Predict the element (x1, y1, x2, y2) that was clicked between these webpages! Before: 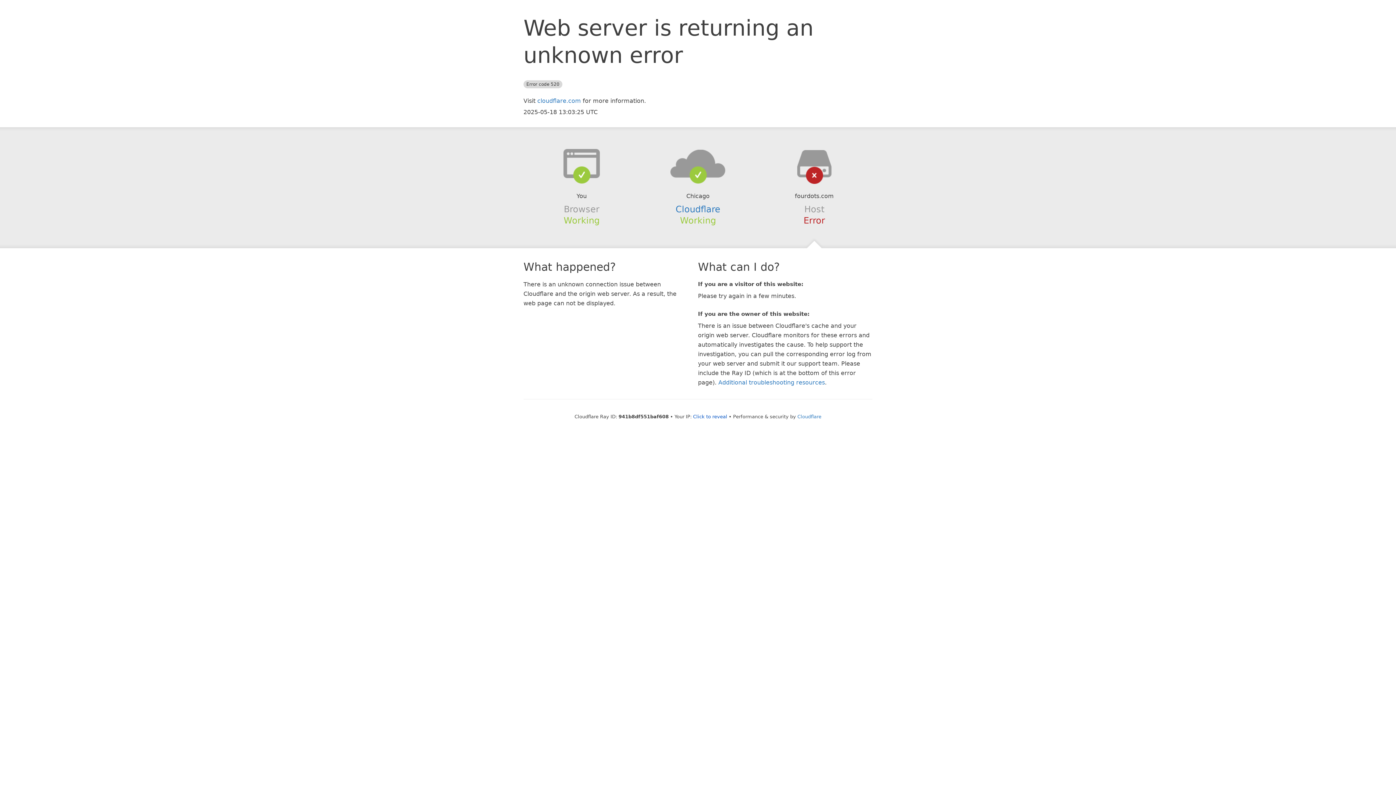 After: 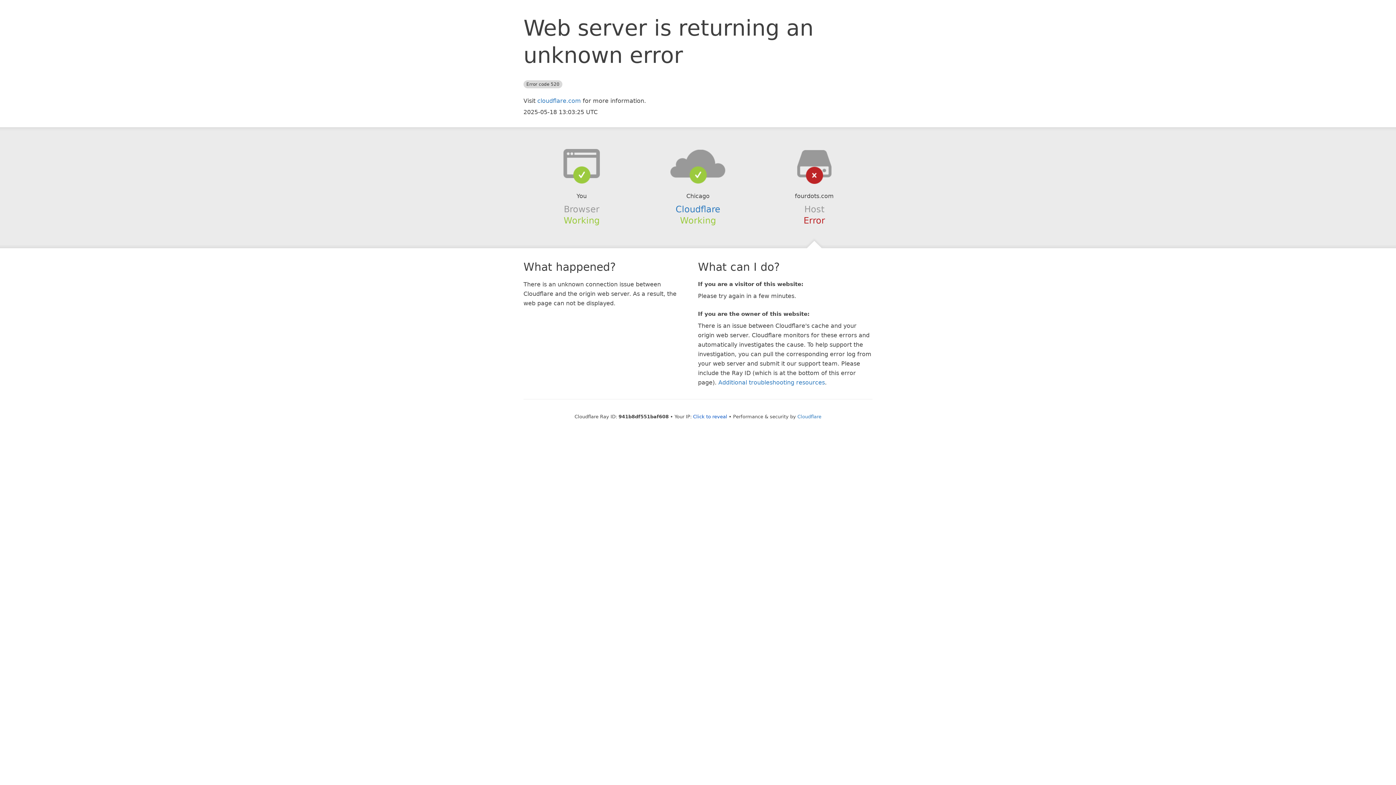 Action: bbox: (639, 148, 756, 178)